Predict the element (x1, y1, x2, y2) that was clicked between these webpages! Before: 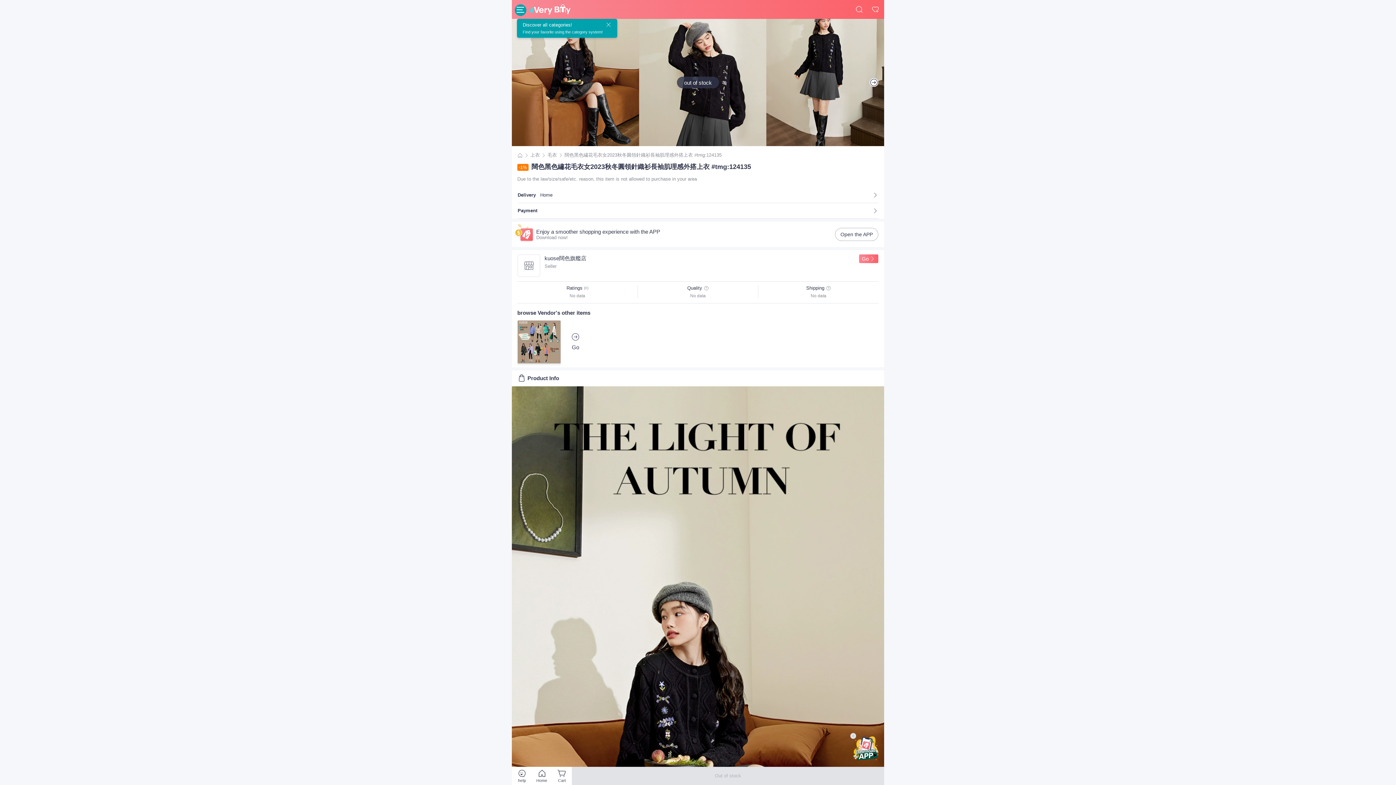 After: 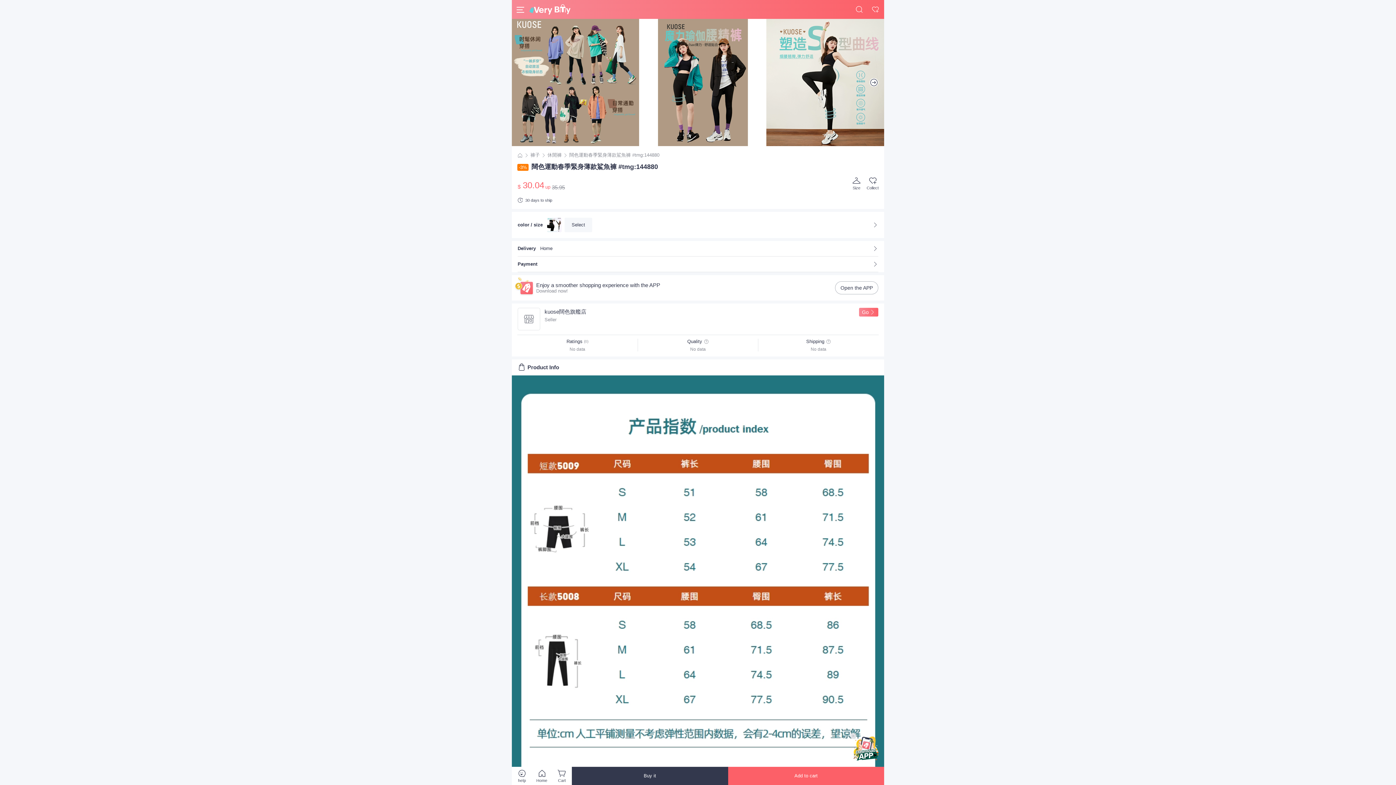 Action: bbox: (517, 320, 561, 364)